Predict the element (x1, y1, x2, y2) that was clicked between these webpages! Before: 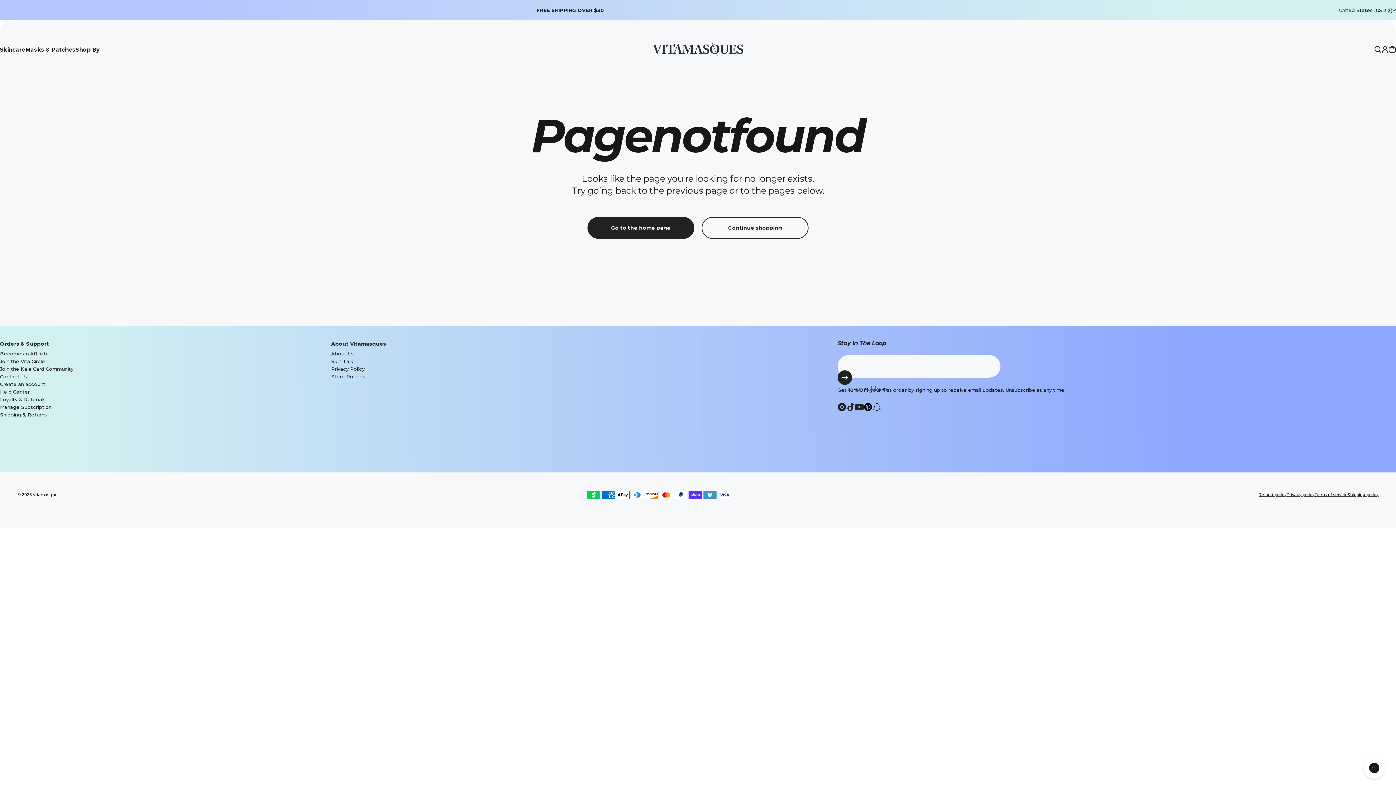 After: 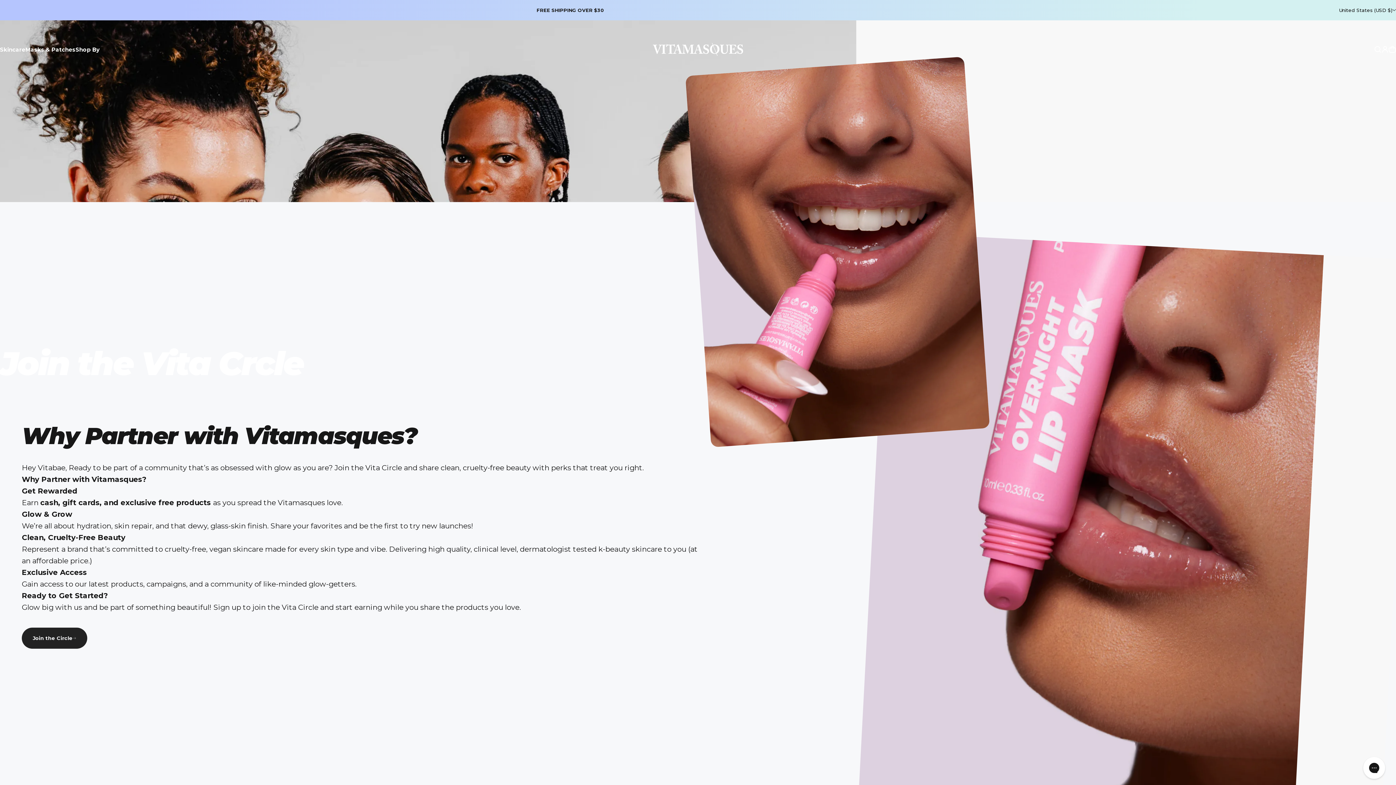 Action: bbox: (0, 357, 45, 365) label: Join the Vita Circle